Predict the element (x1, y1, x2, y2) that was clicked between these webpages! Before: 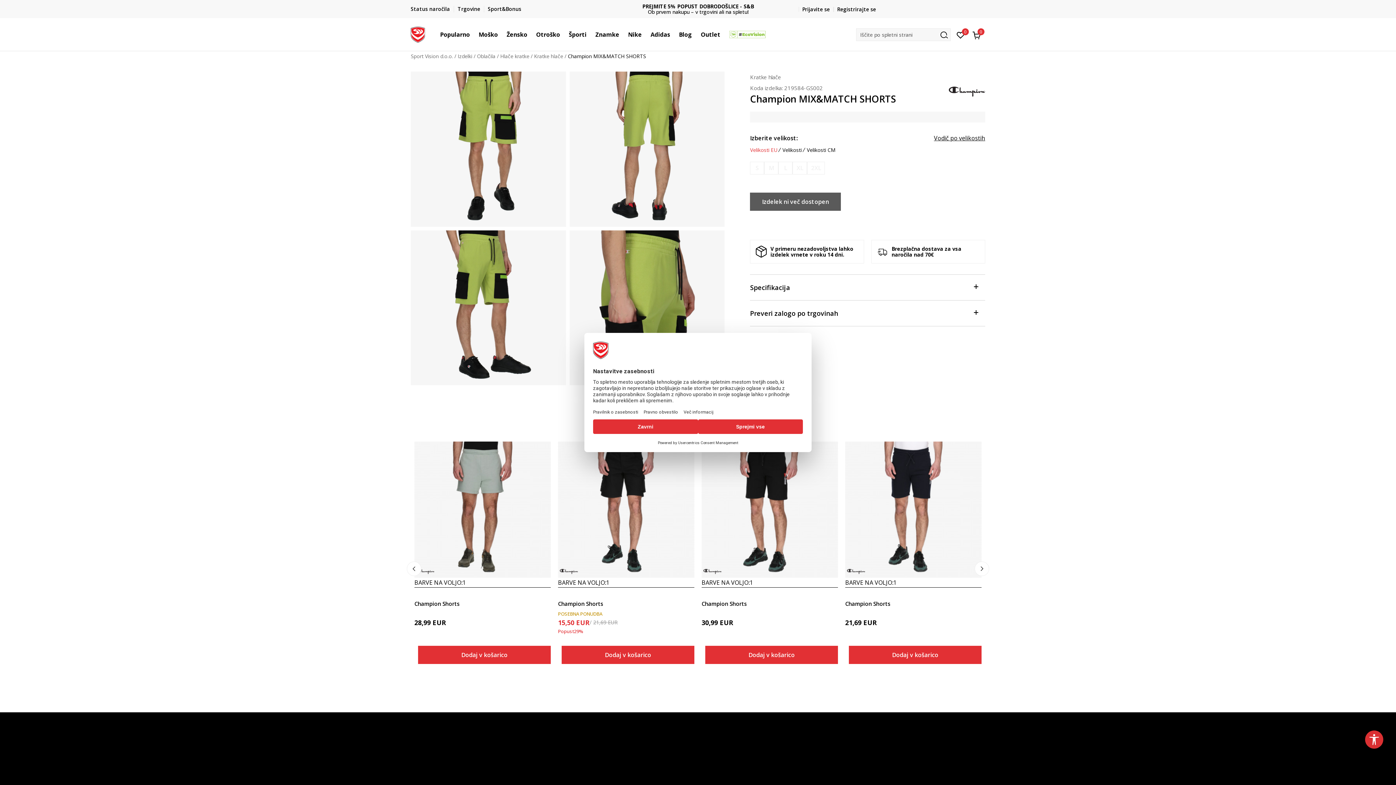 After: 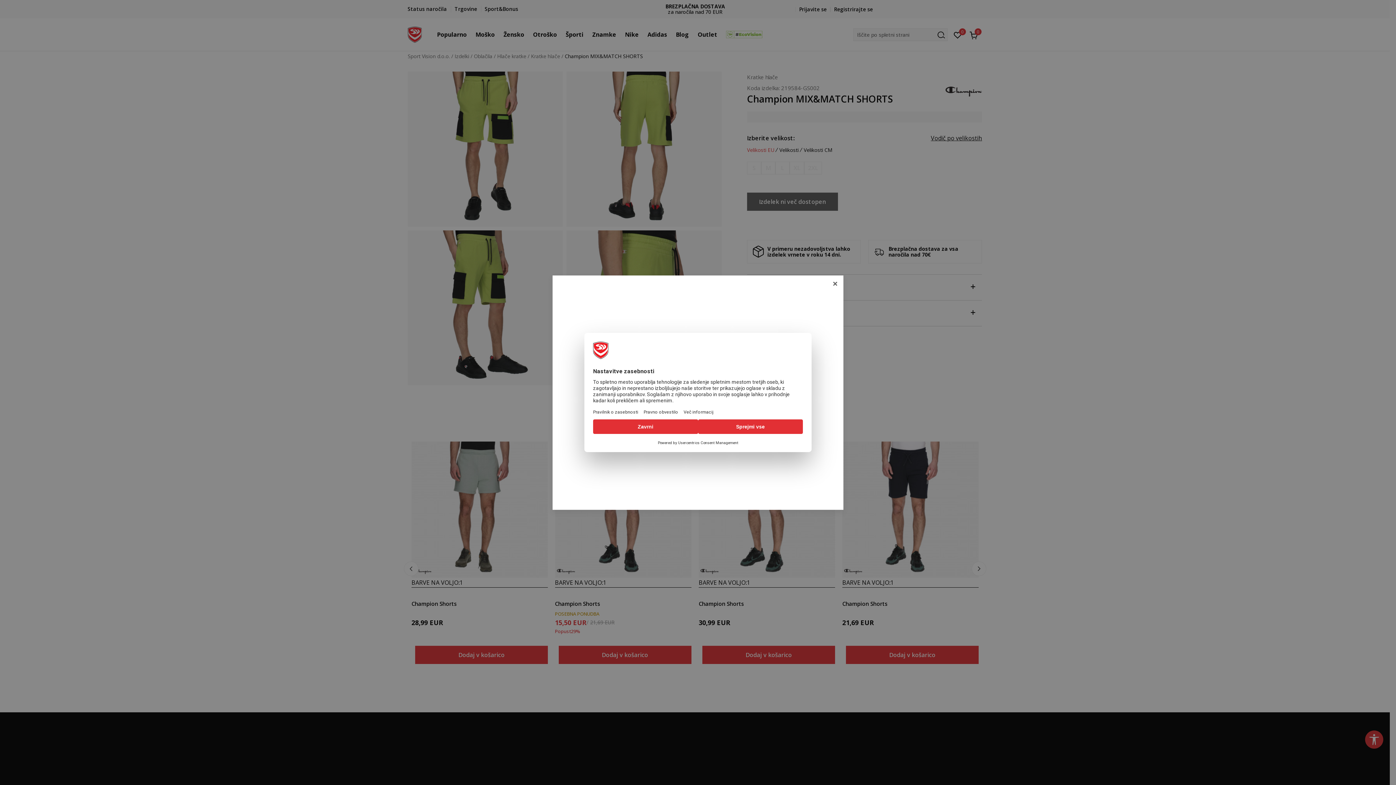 Action: label: Hiter pregled bbox: (602, 511, 650, 521)